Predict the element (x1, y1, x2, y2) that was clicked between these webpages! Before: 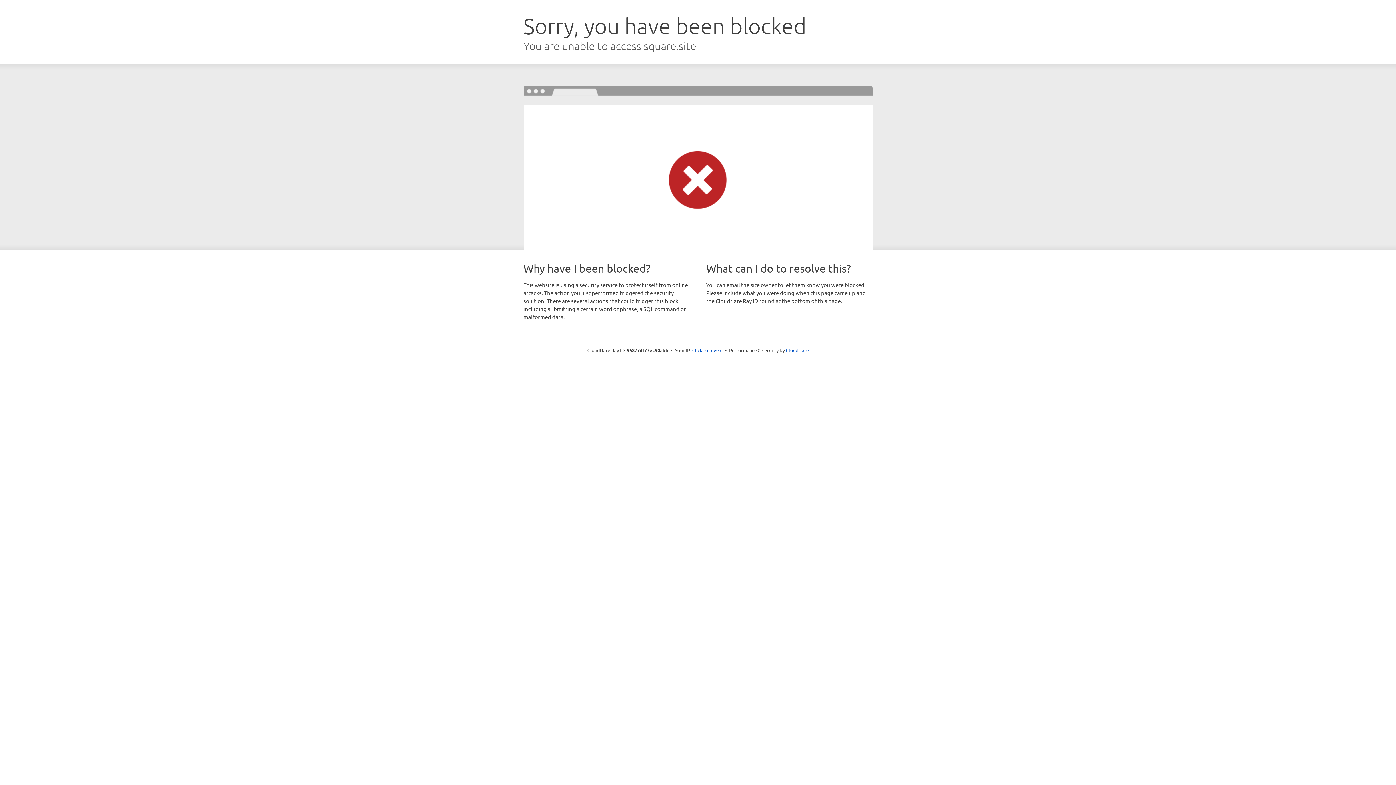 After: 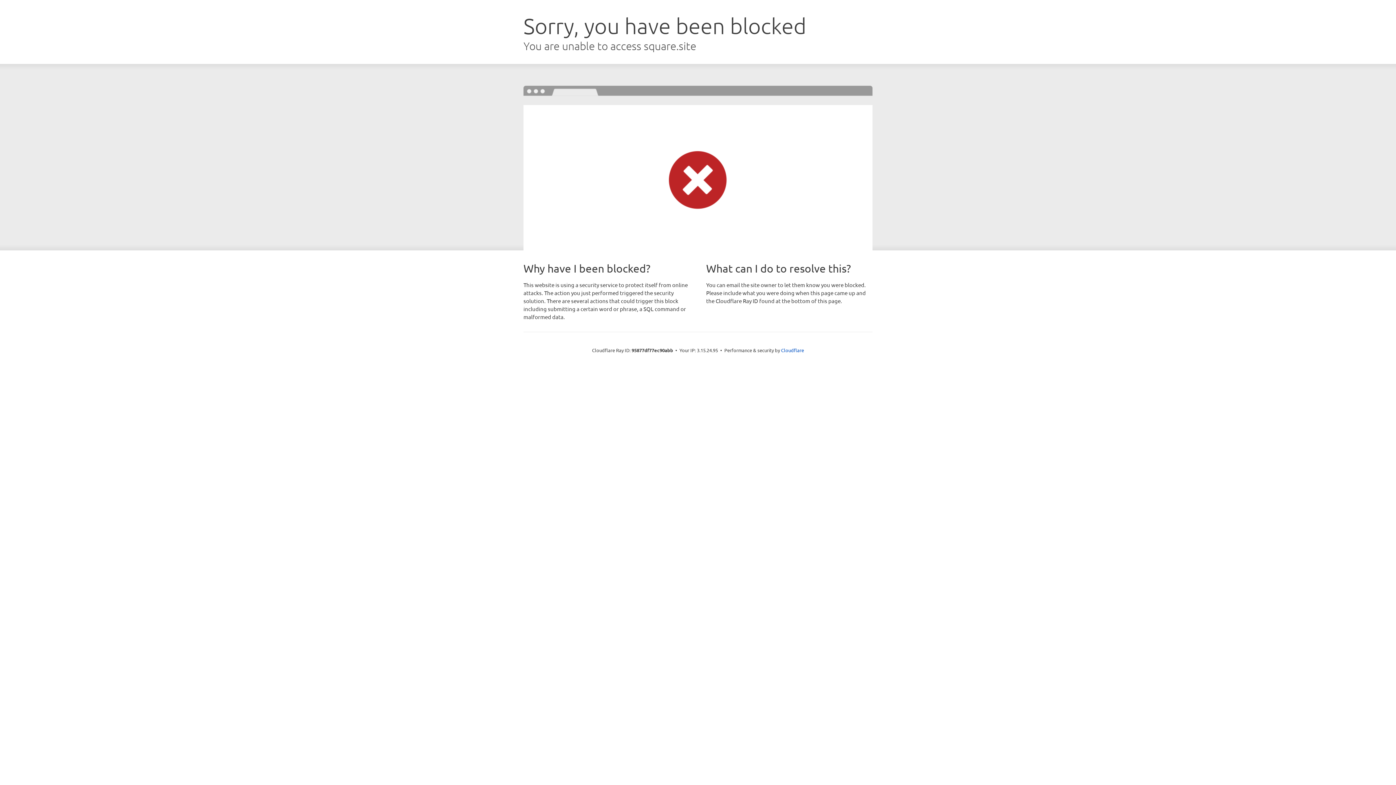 Action: bbox: (692, 346, 722, 353) label: Click to reveal